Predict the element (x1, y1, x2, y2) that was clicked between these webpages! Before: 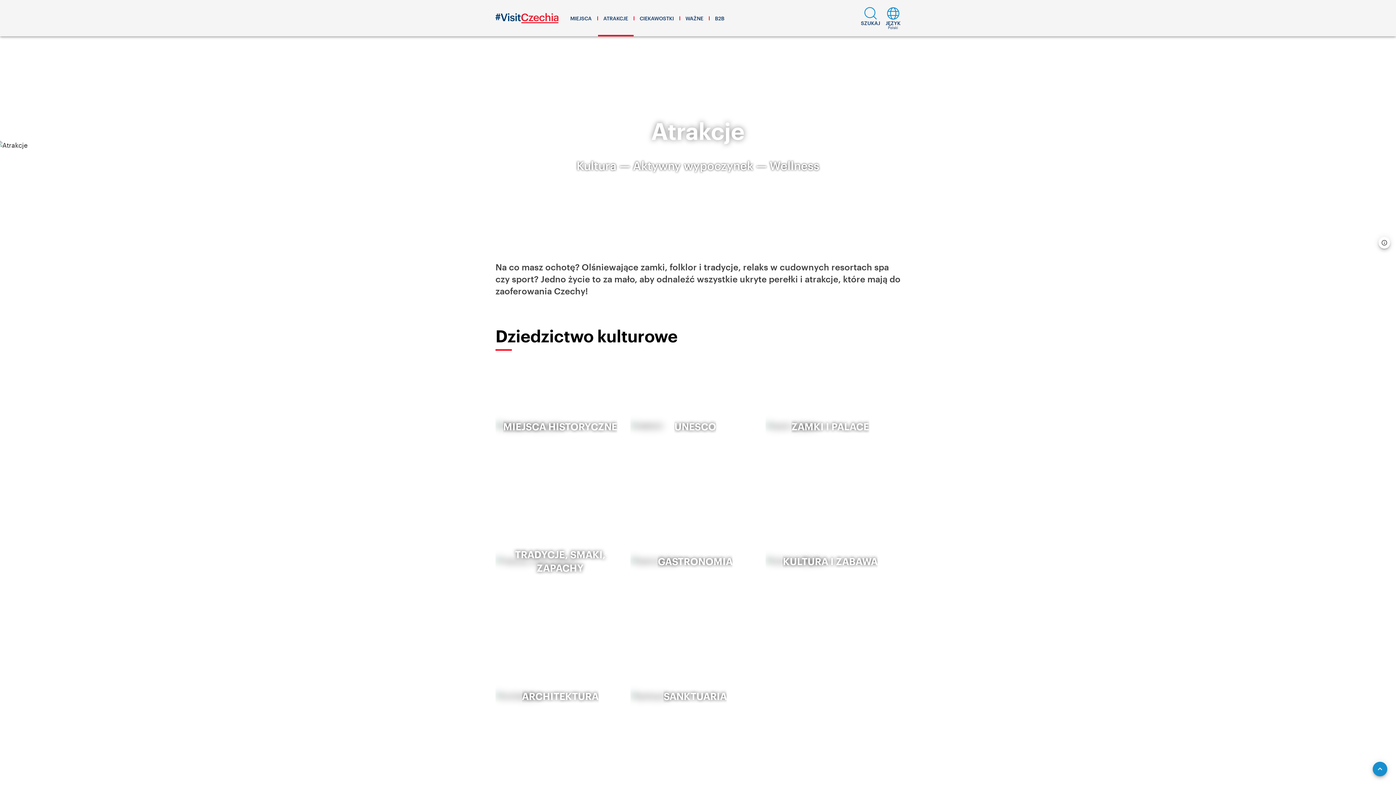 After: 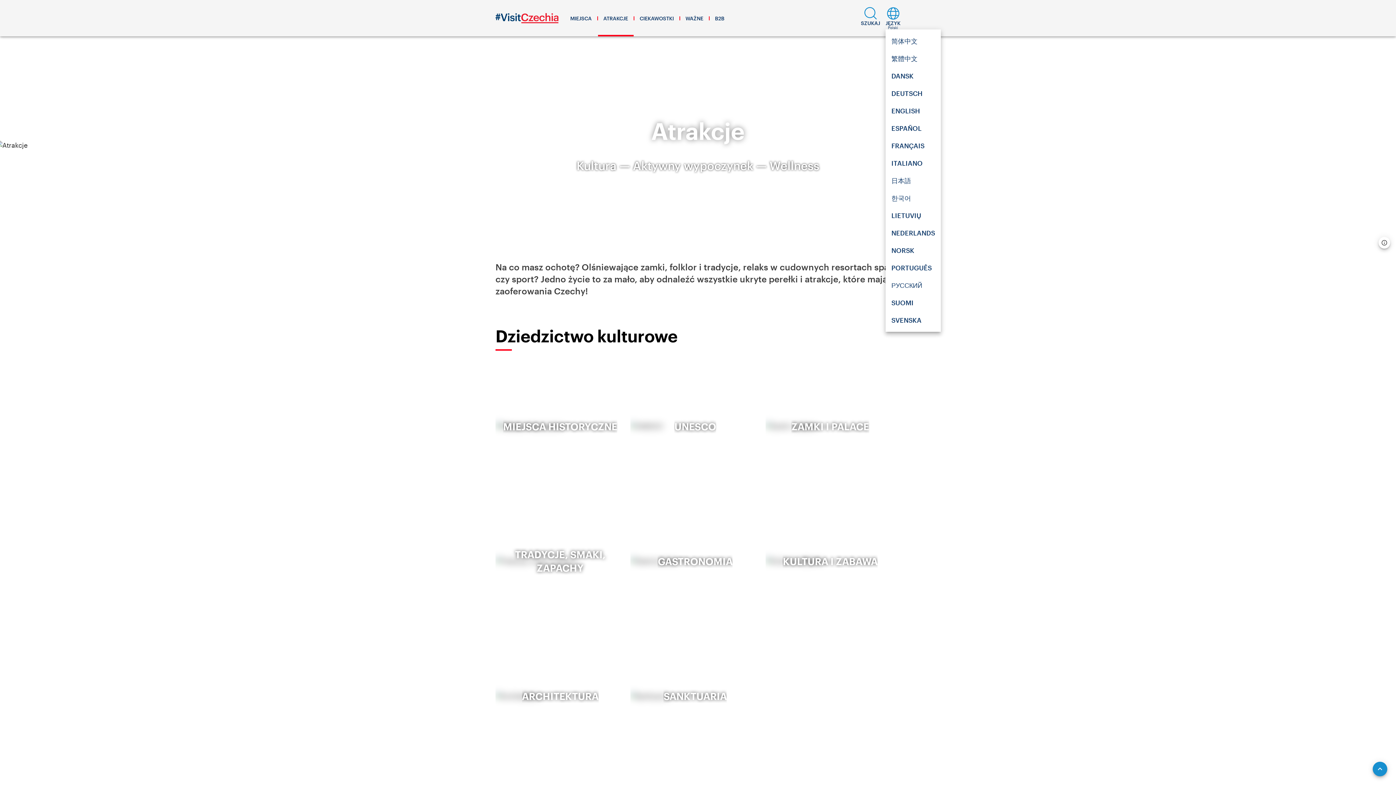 Action: label: JĘZYK
Polski bbox: (885, 6, 900, 29)